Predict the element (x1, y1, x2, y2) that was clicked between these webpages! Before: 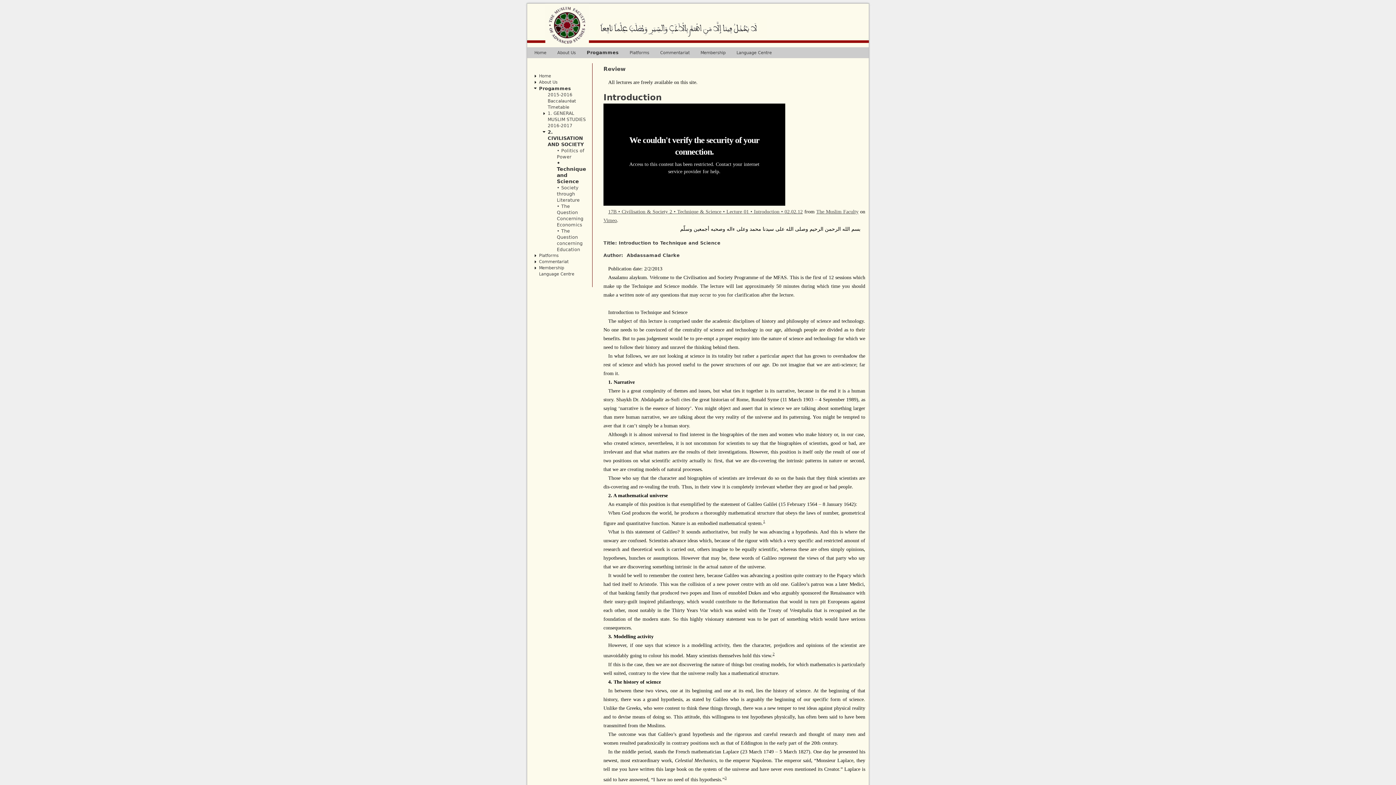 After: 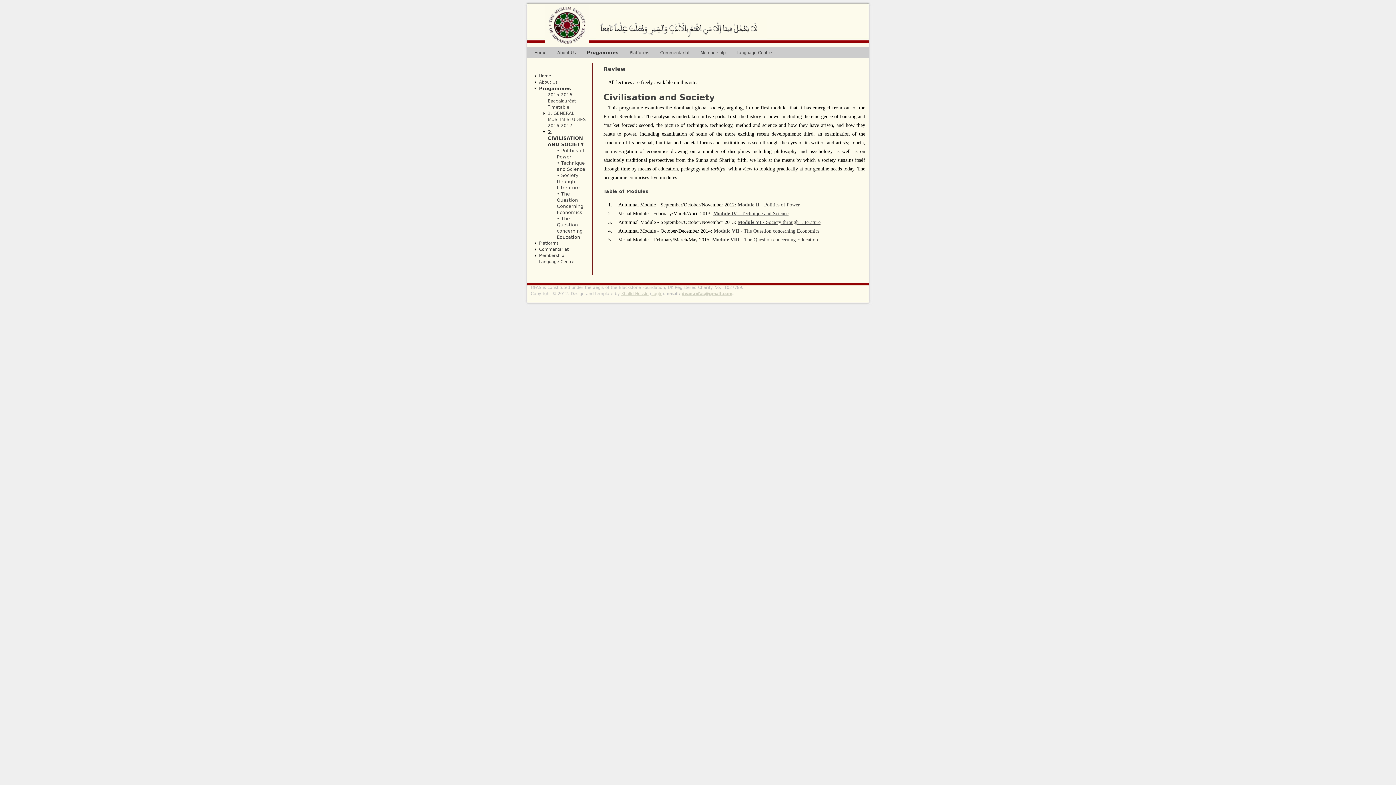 Action: bbox: (547, 129, 583, 147) label: 2. CIVILISATION AND SOCIETY